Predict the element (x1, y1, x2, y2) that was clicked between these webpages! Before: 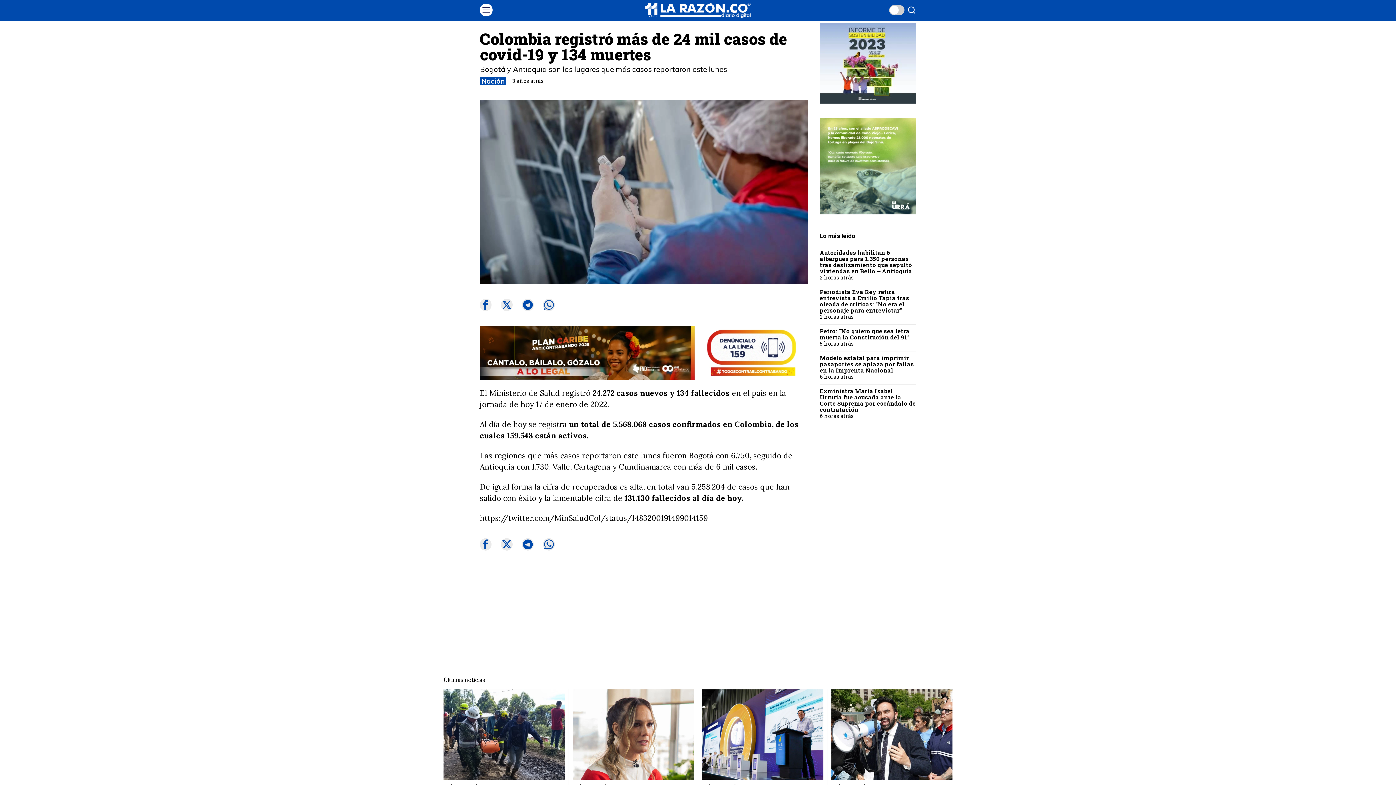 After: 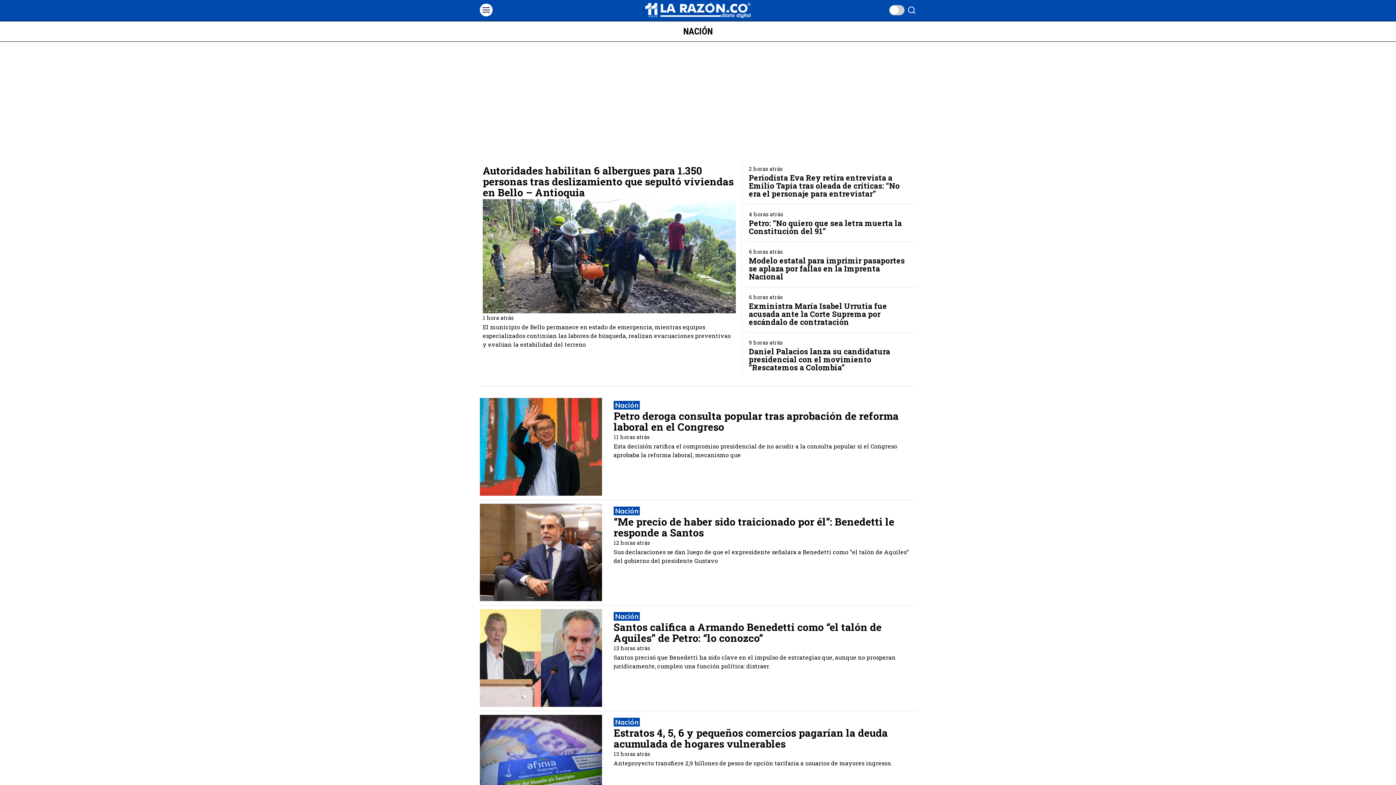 Action: bbox: (480, 76, 506, 85) label: Nación